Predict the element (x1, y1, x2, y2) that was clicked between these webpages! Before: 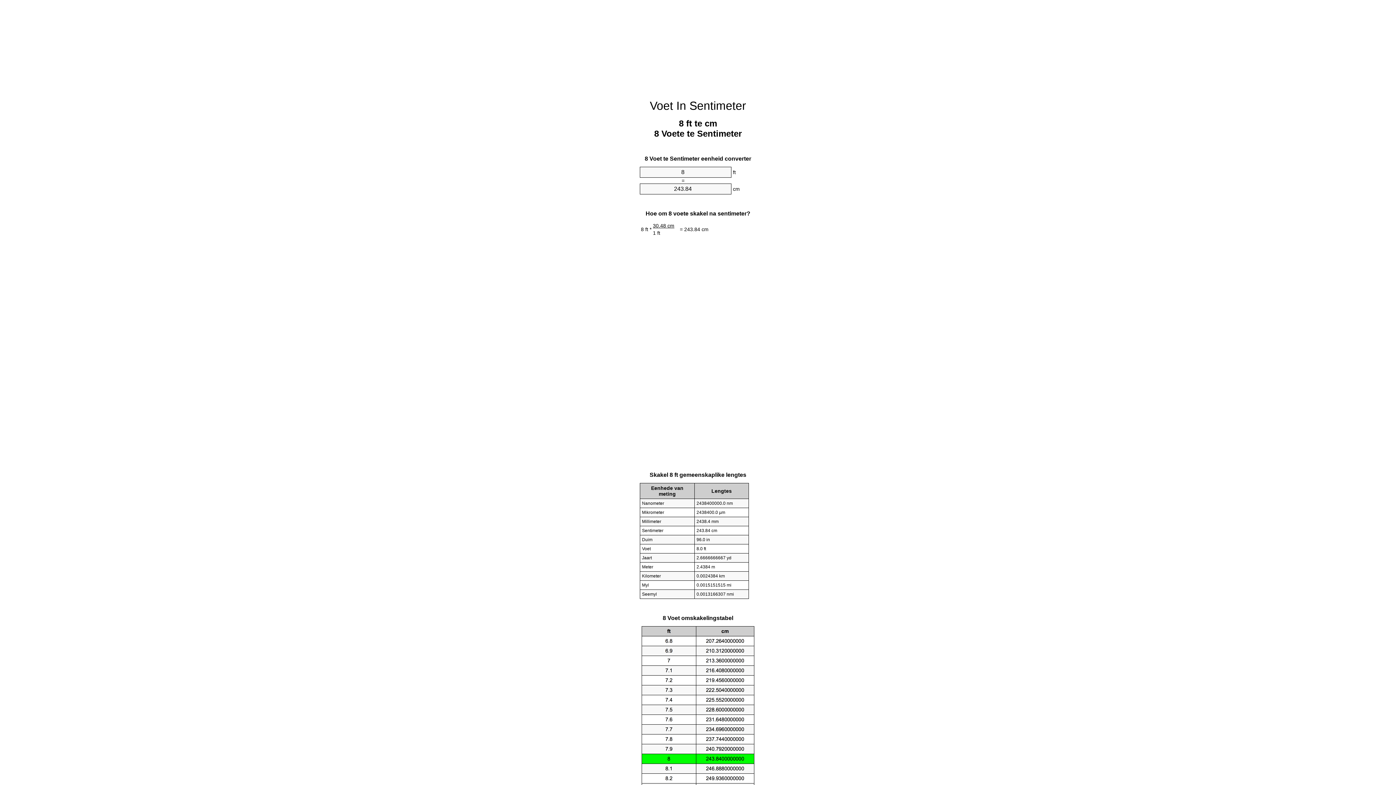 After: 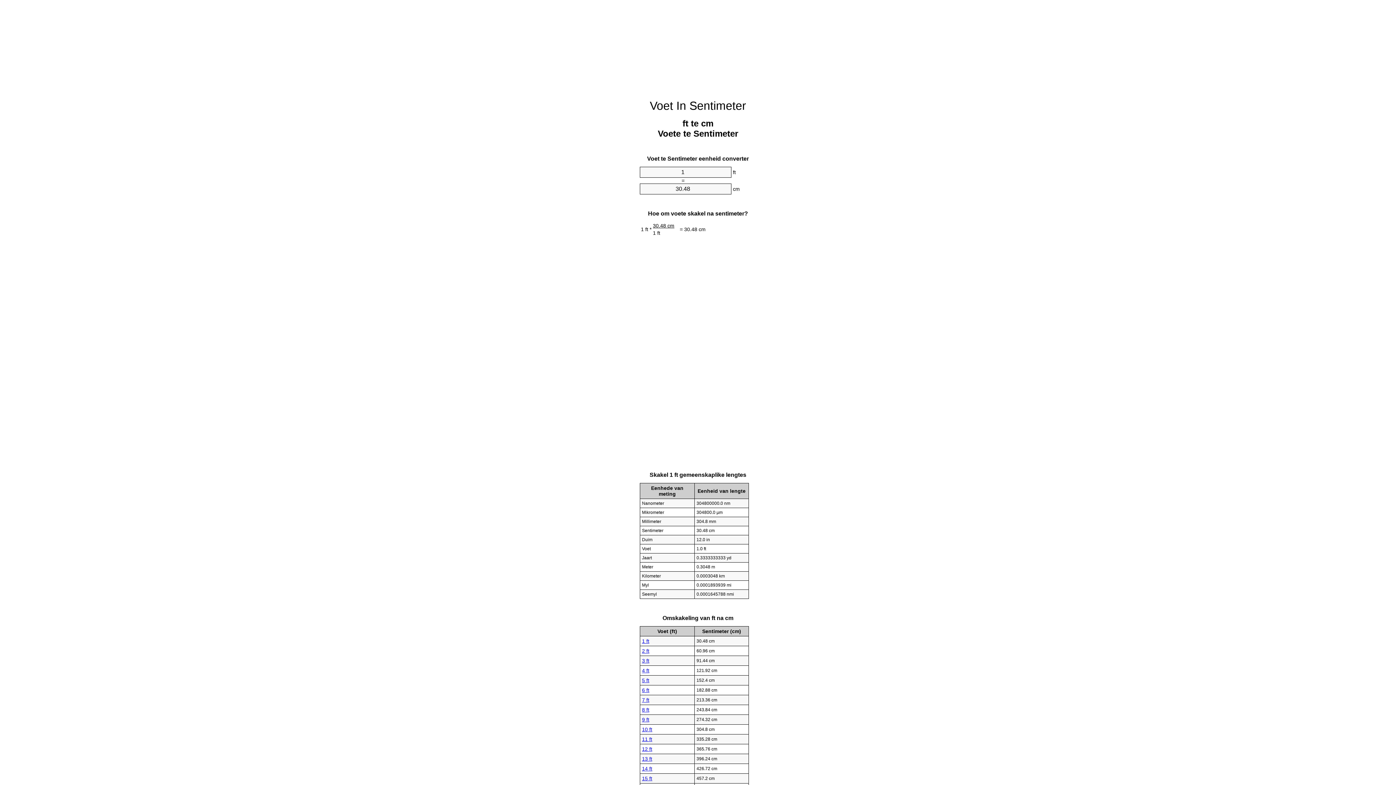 Action: label: Voet In Sentimeter bbox: (650, 99, 746, 112)